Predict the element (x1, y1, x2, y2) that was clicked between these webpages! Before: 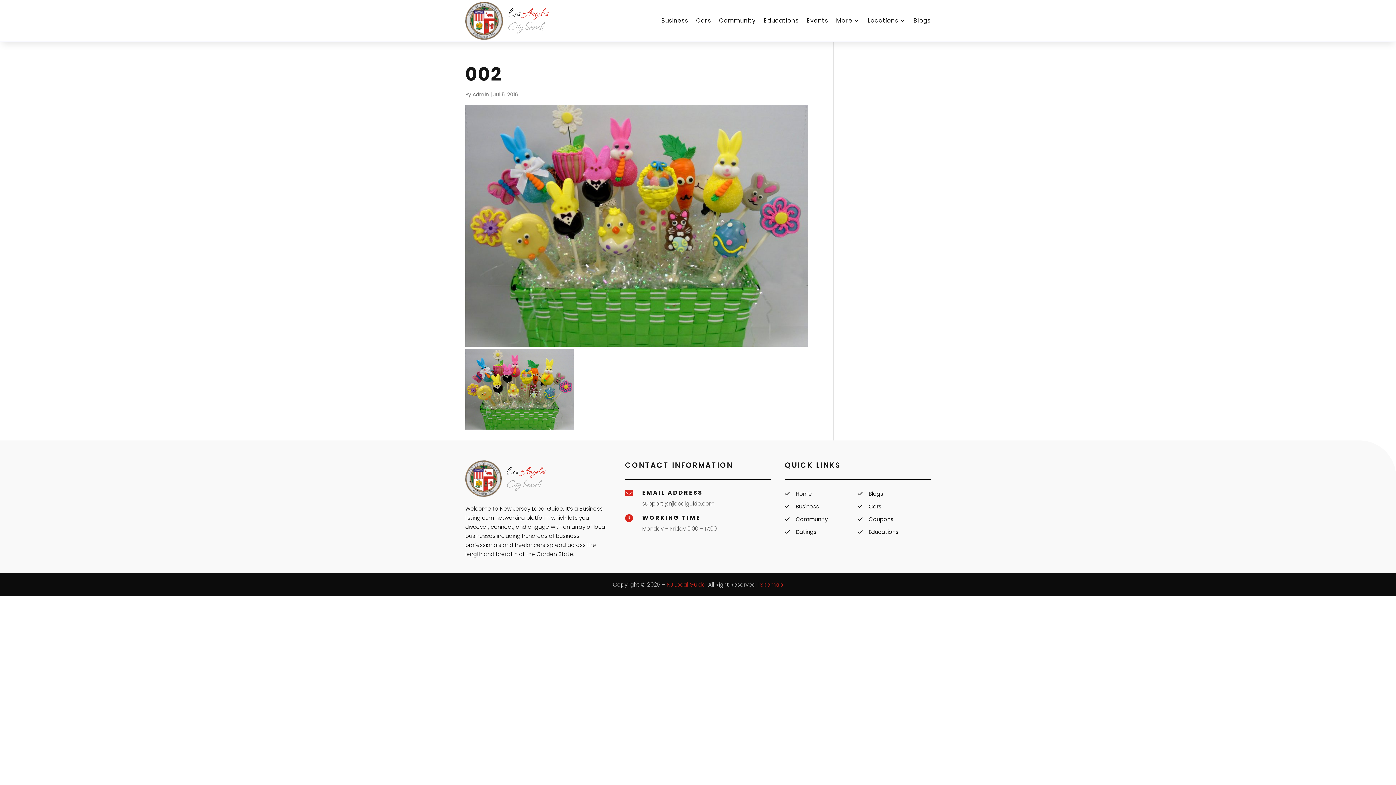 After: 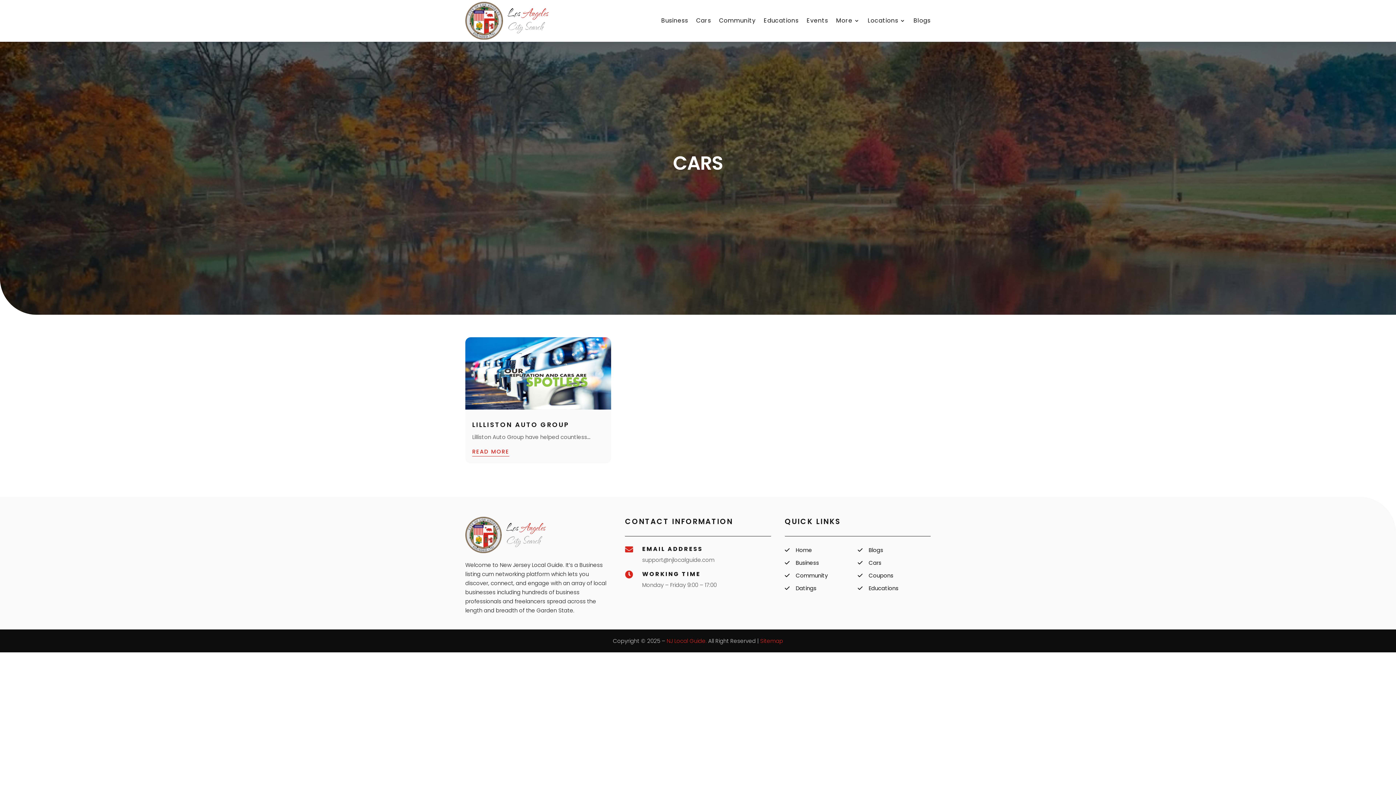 Action: bbox: (868, 502, 881, 510) label: Cars